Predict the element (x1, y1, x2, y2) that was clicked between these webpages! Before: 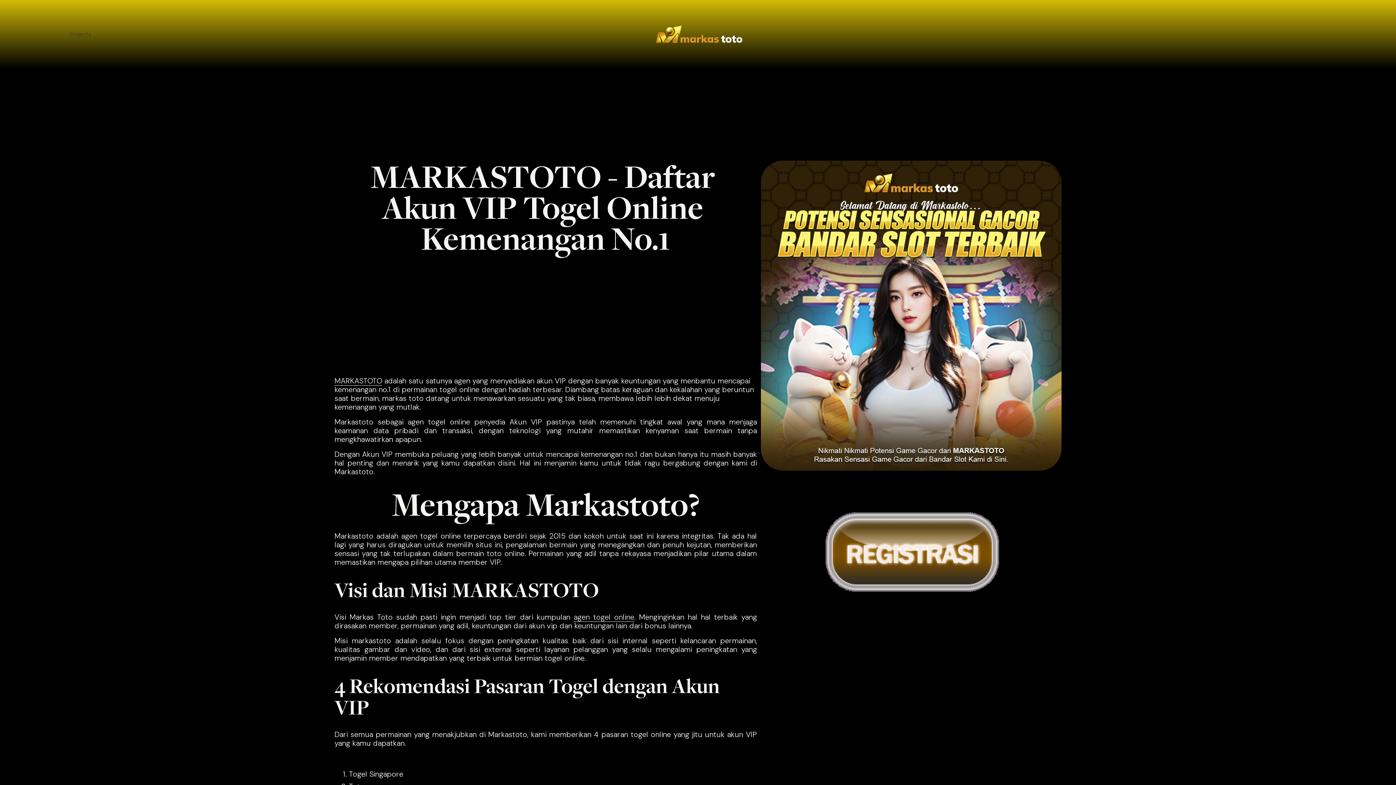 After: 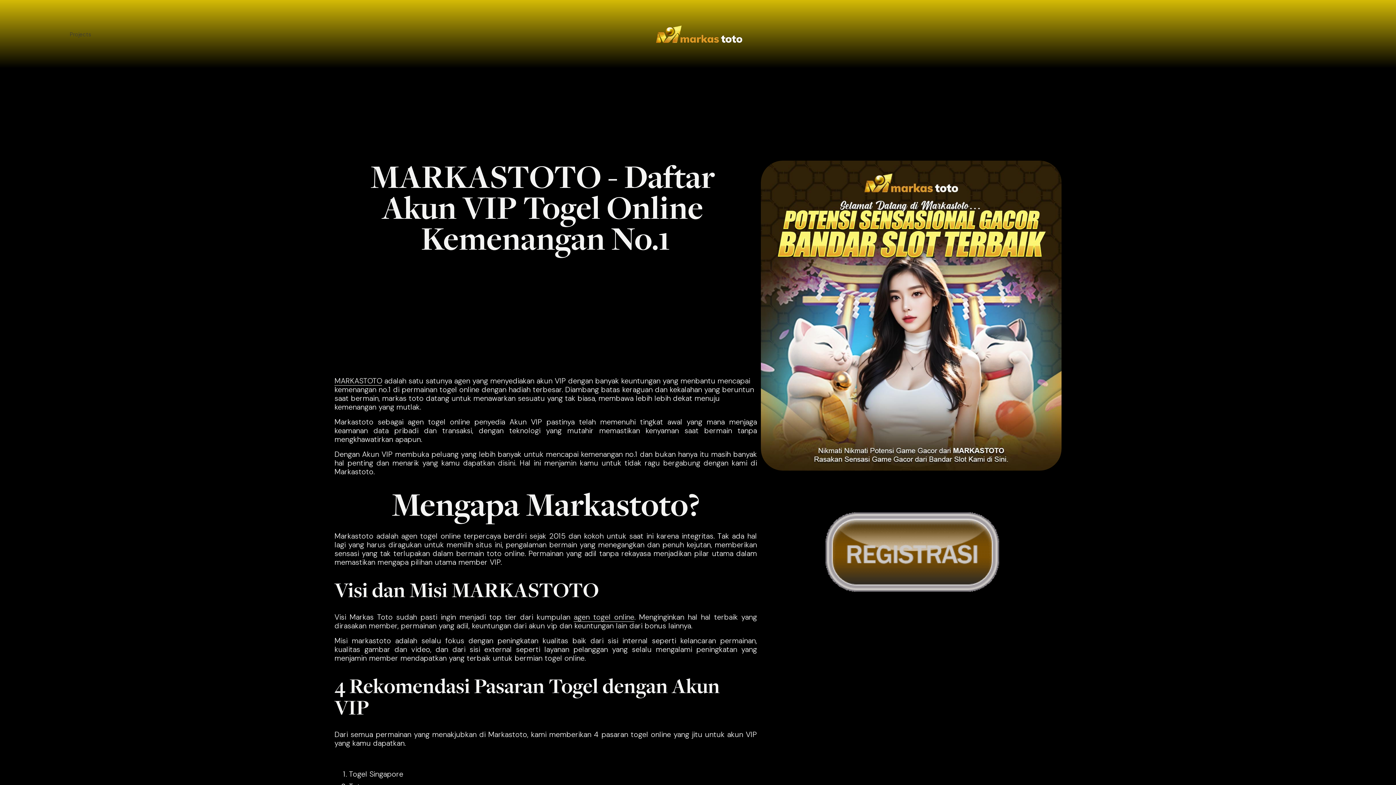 Action: bbox: (334, 376, 382, 385) label: MARKASTOTO